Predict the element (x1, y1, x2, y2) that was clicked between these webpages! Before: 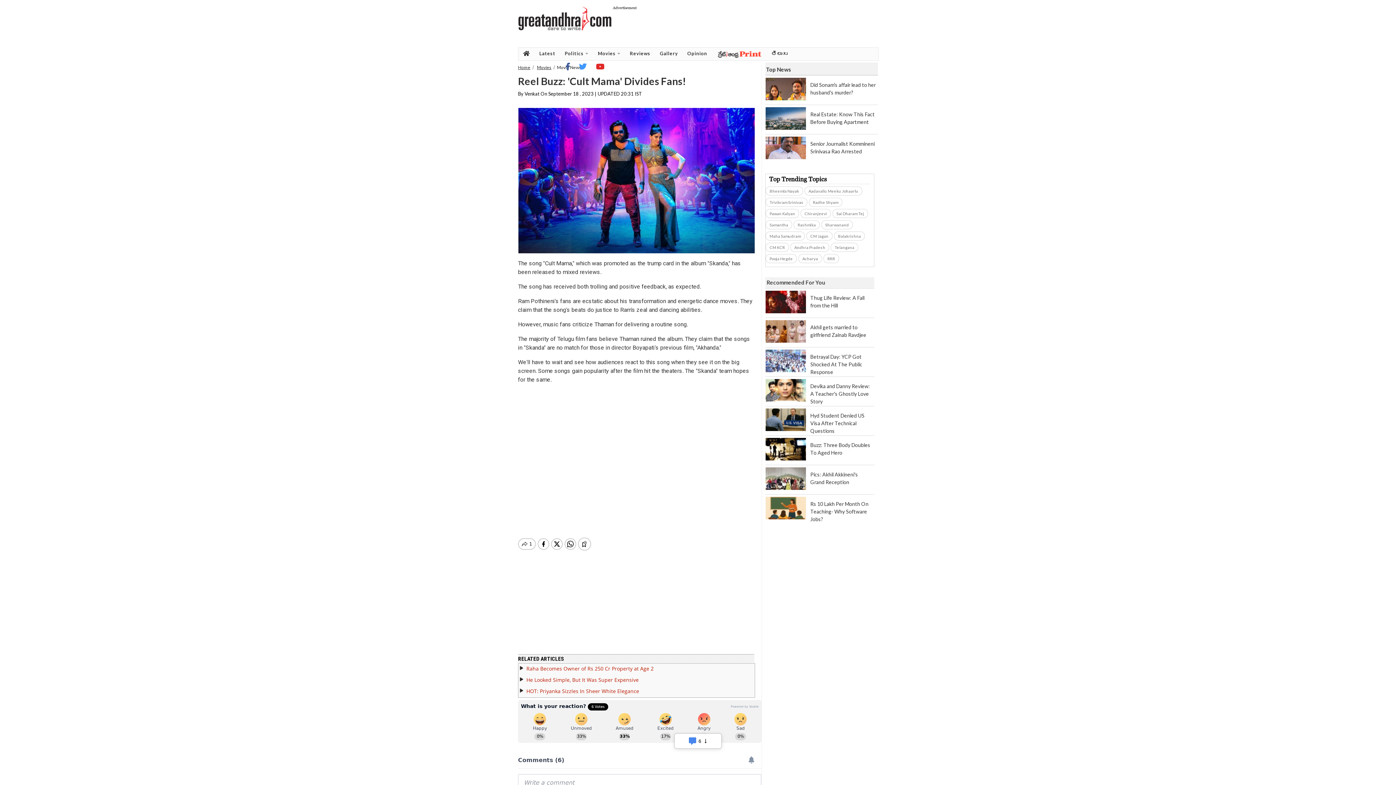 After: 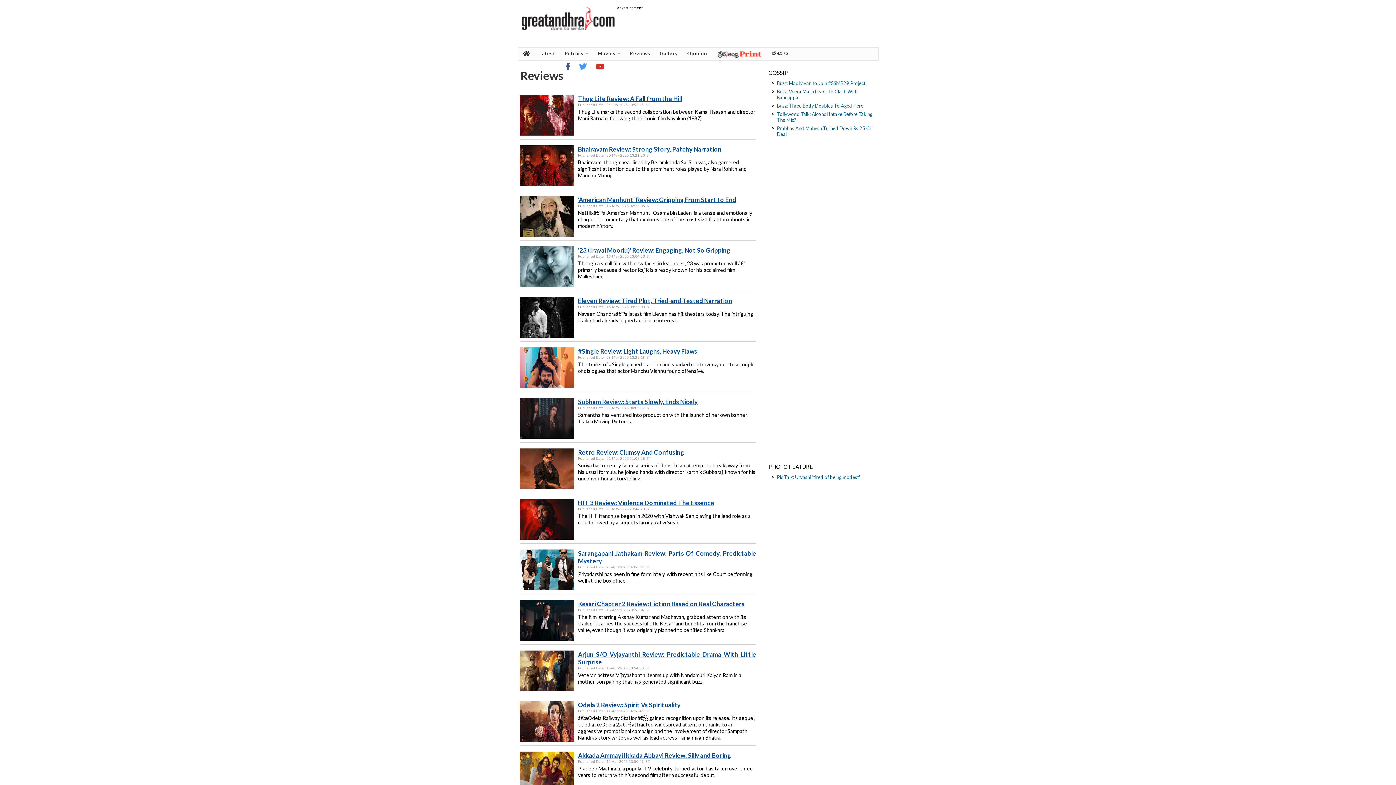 Action: bbox: (625, 47, 655, 60) label: Reviews